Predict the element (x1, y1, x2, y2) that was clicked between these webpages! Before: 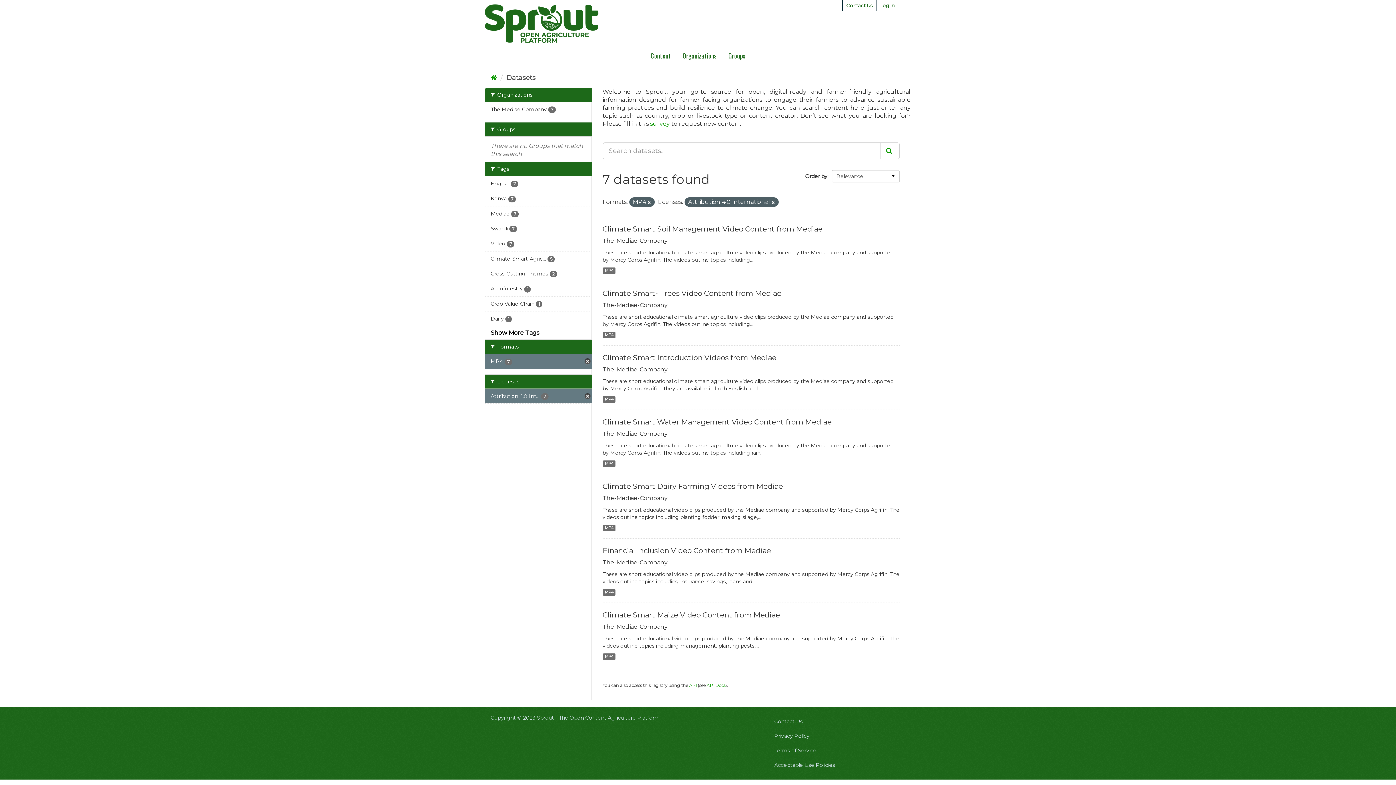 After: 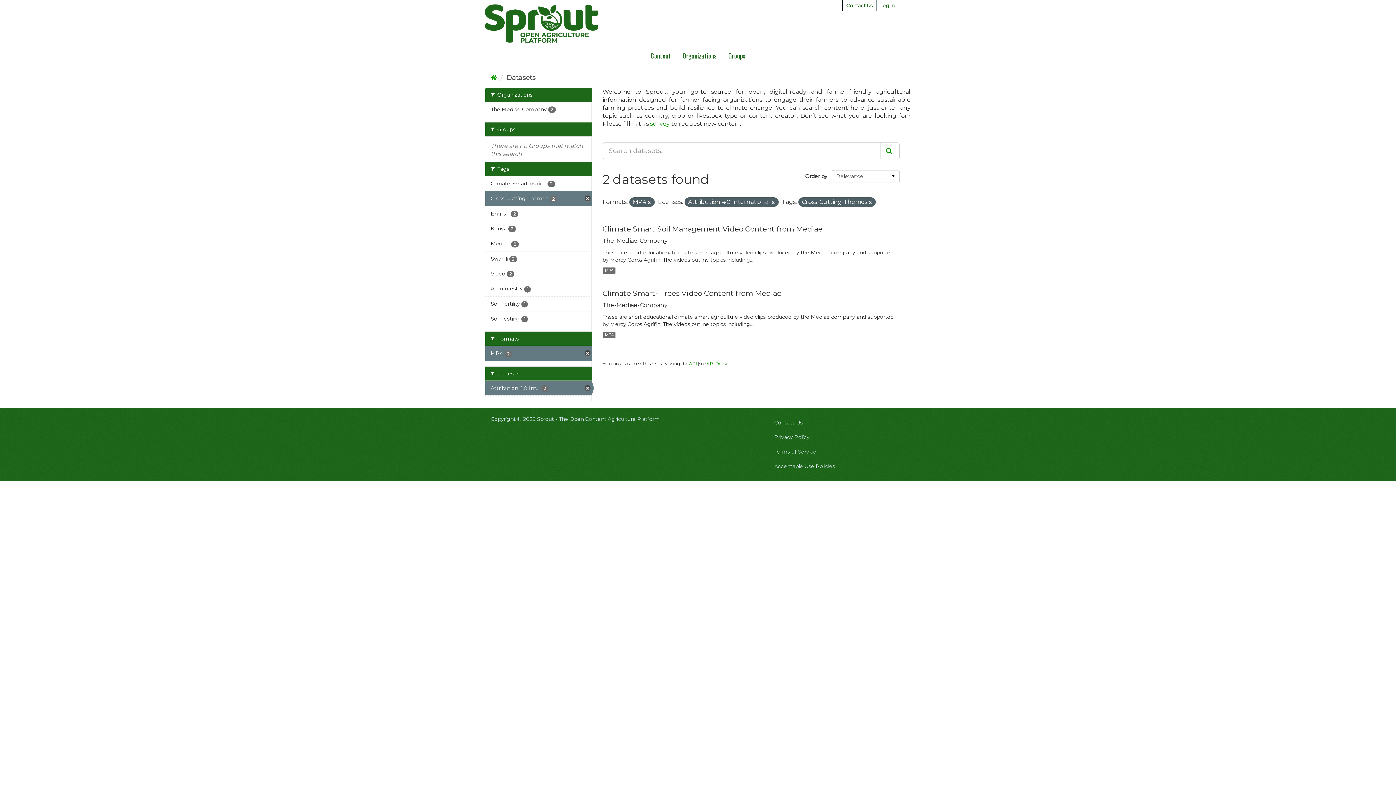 Action: label: Cross-Cutting-Themes 2 bbox: (485, 266, 591, 281)